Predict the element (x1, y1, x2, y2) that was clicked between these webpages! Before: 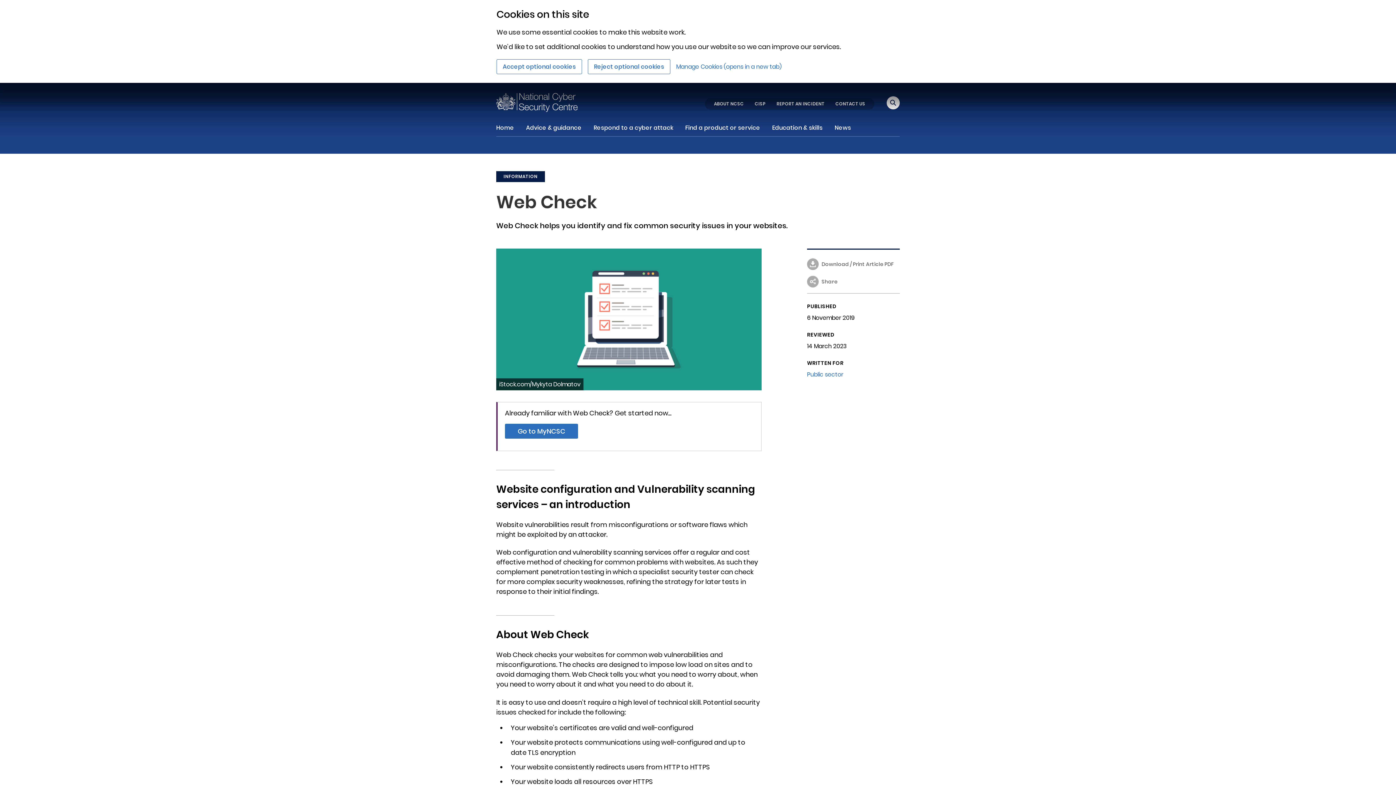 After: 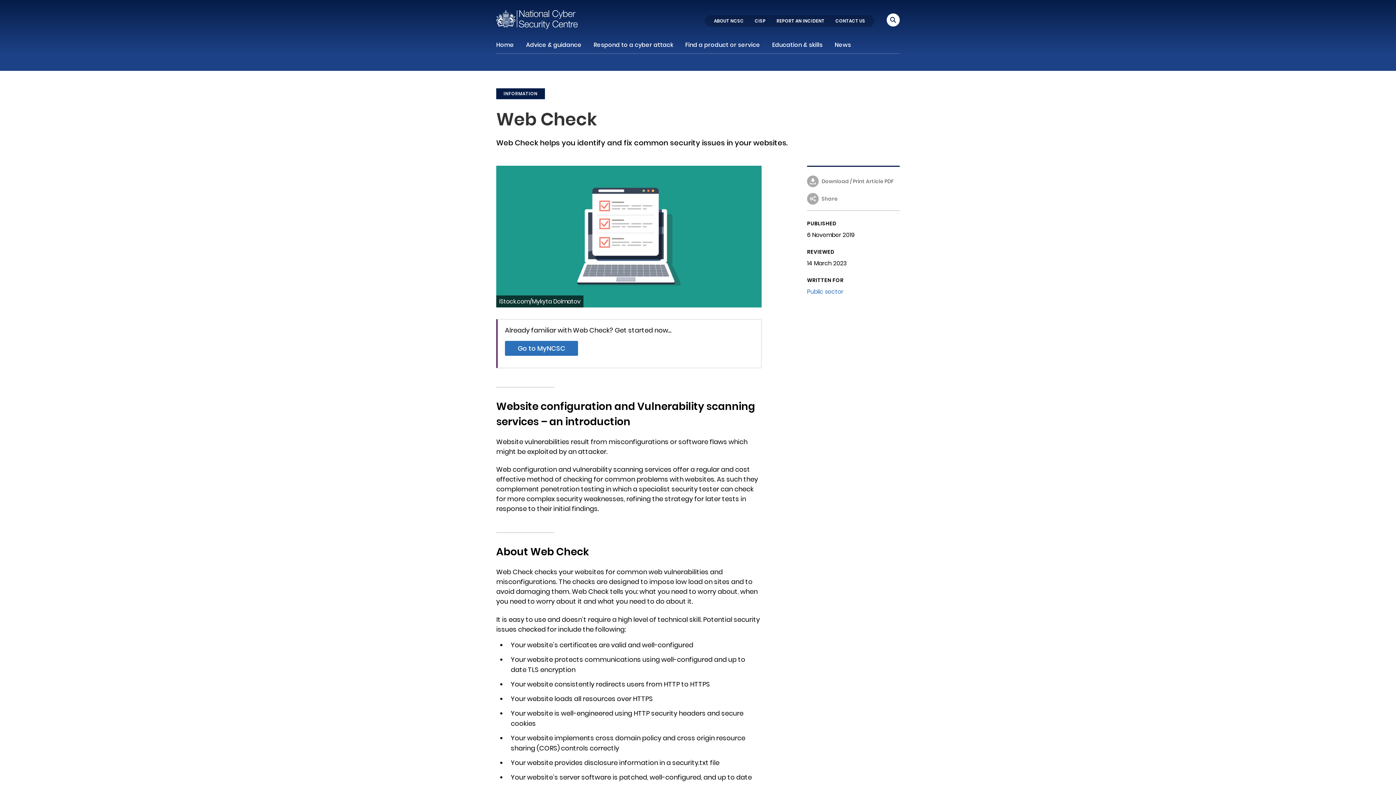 Action: label: Reject optional cookies bbox: (588, 59, 670, 74)